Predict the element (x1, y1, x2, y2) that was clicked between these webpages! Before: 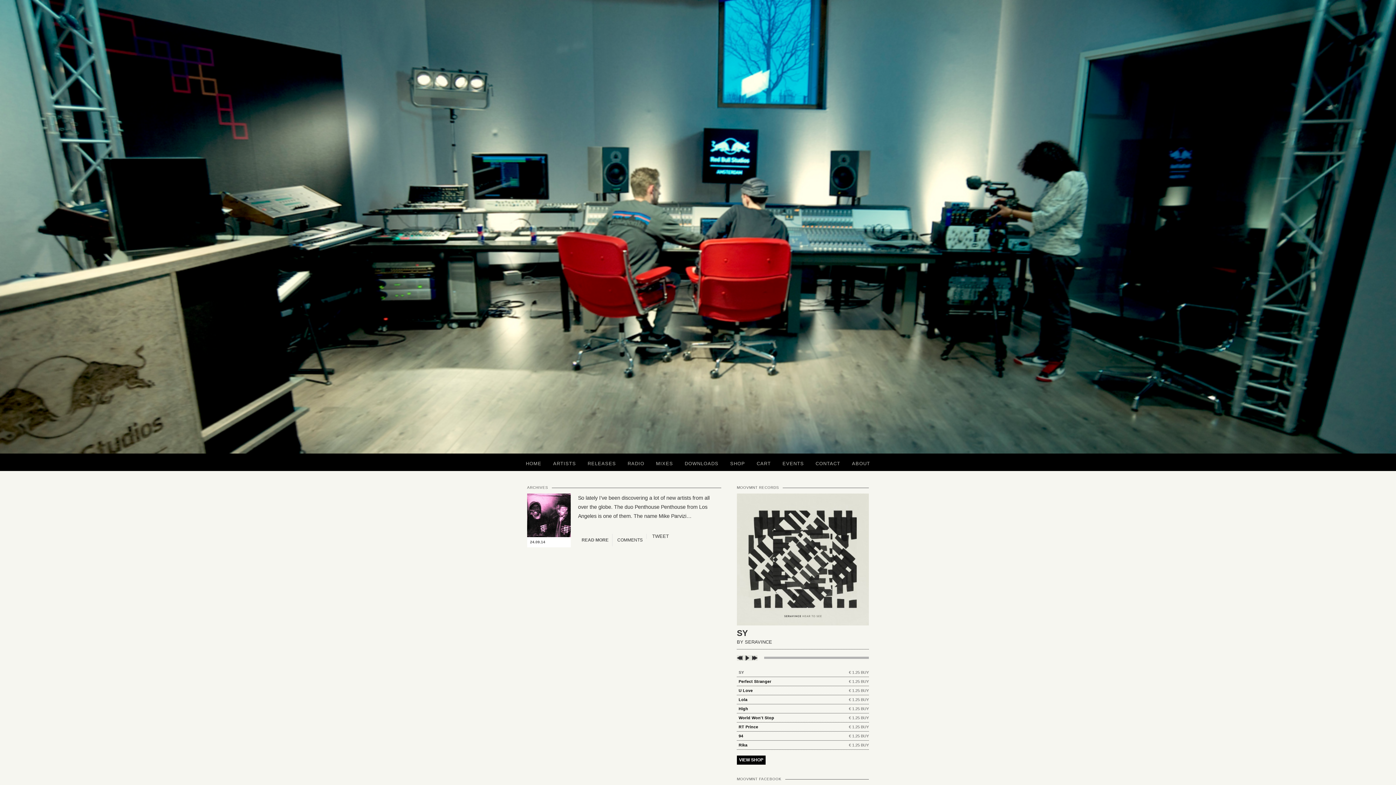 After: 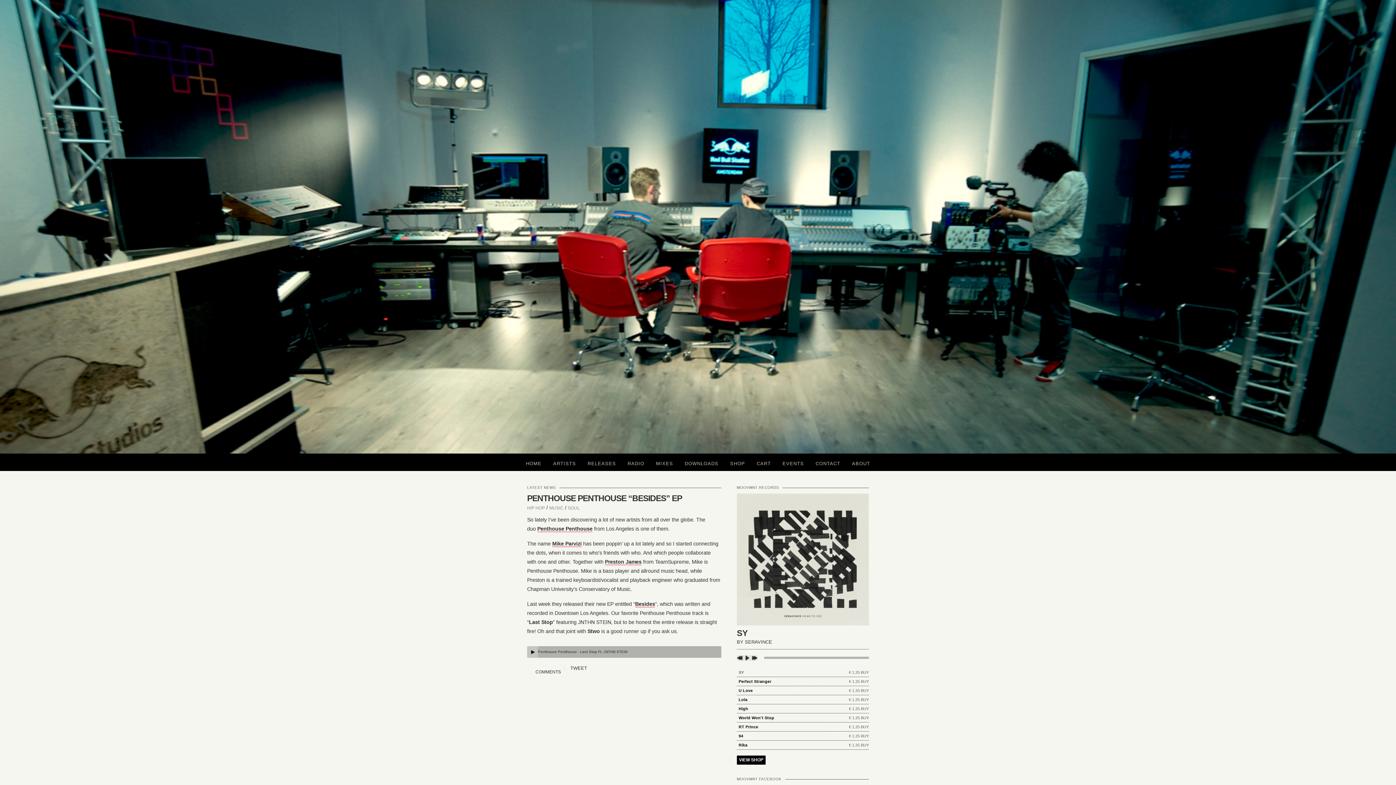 Action: bbox: (581, 534, 612, 546) label: READ MORE